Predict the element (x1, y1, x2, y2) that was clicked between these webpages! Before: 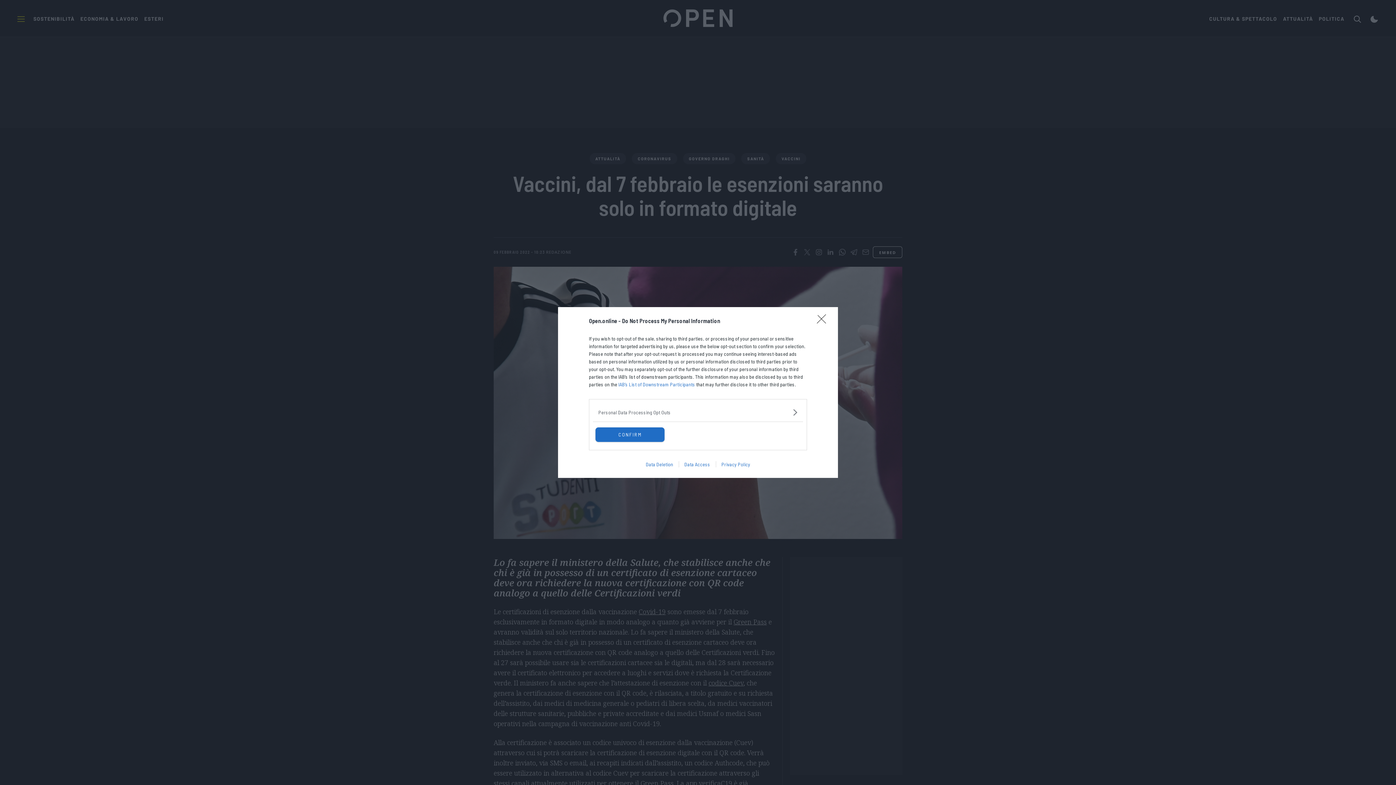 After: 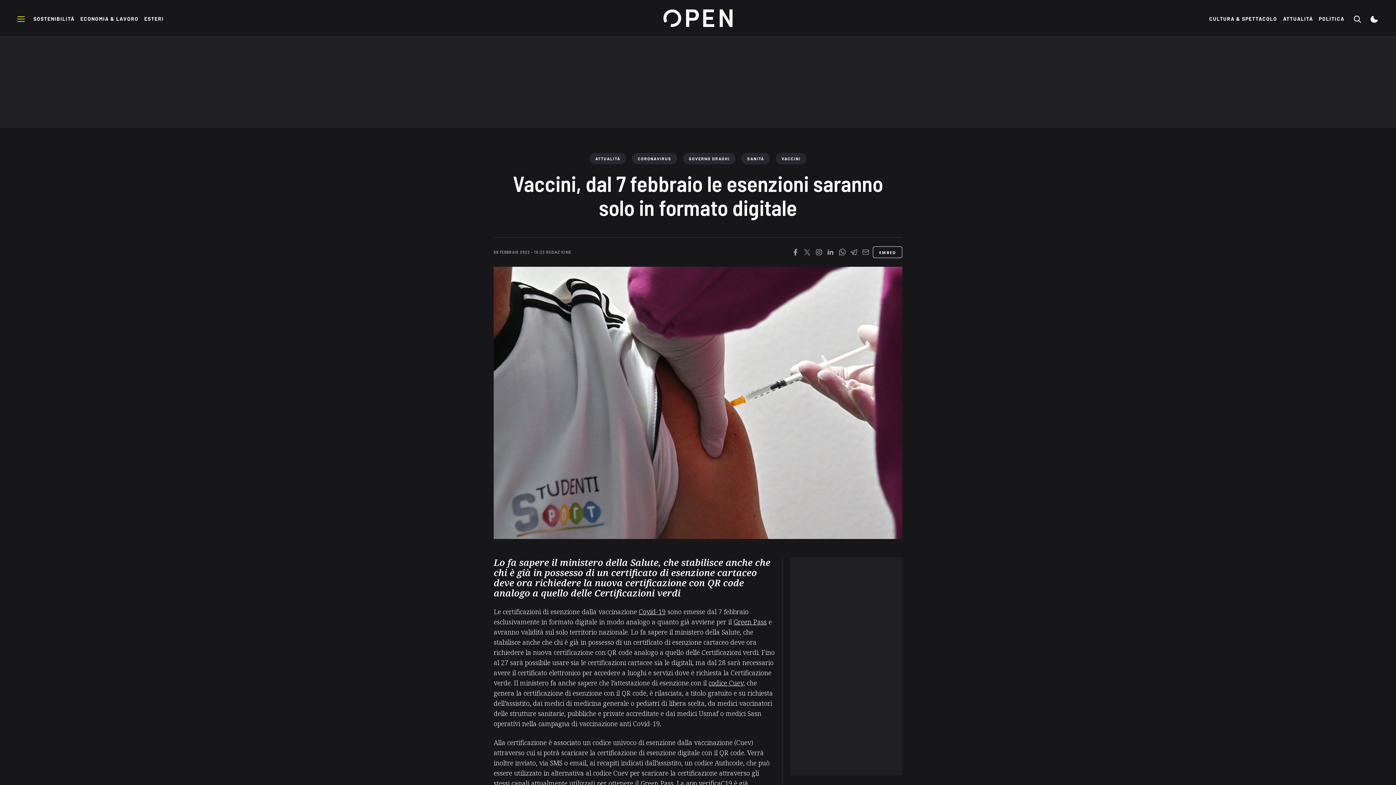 Action: bbox: (817, 314, 830, 328) label: Close